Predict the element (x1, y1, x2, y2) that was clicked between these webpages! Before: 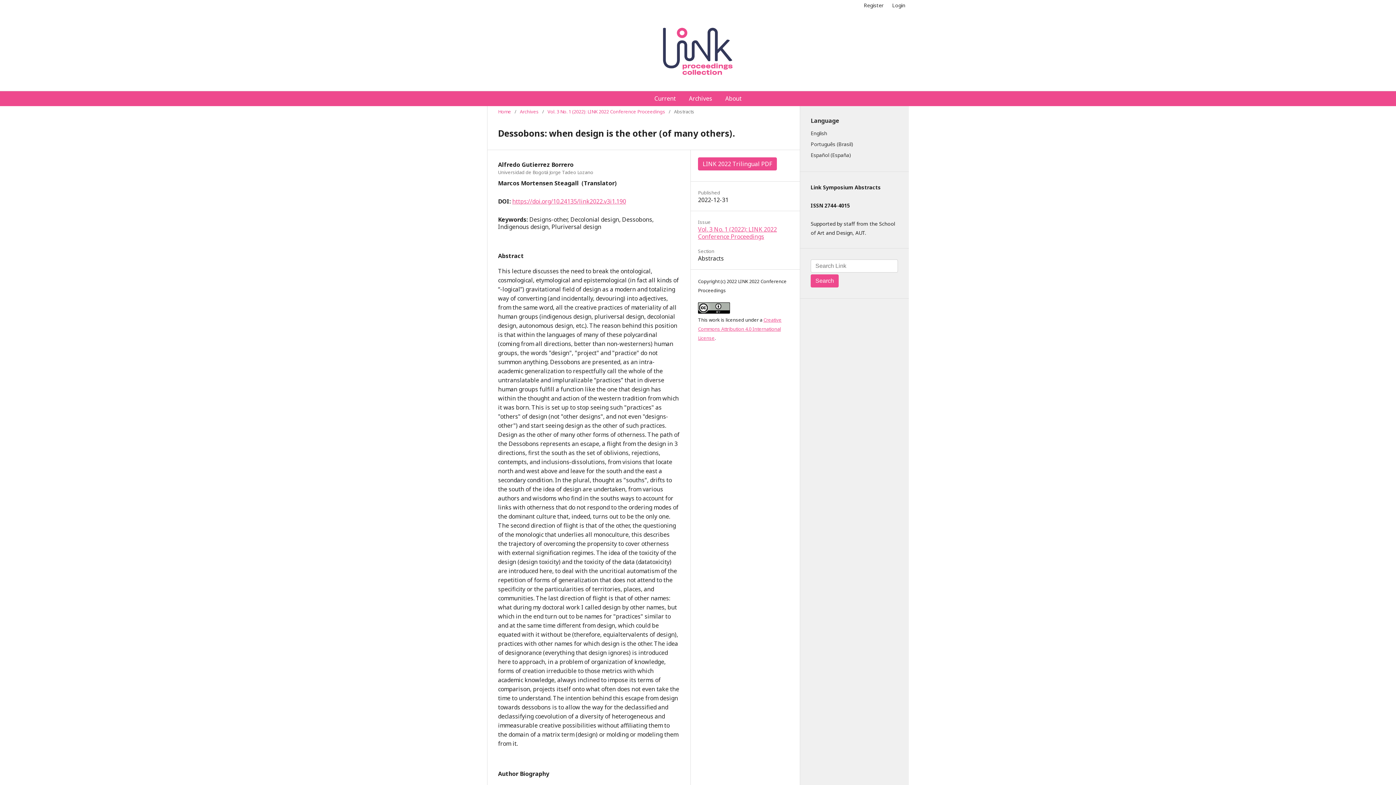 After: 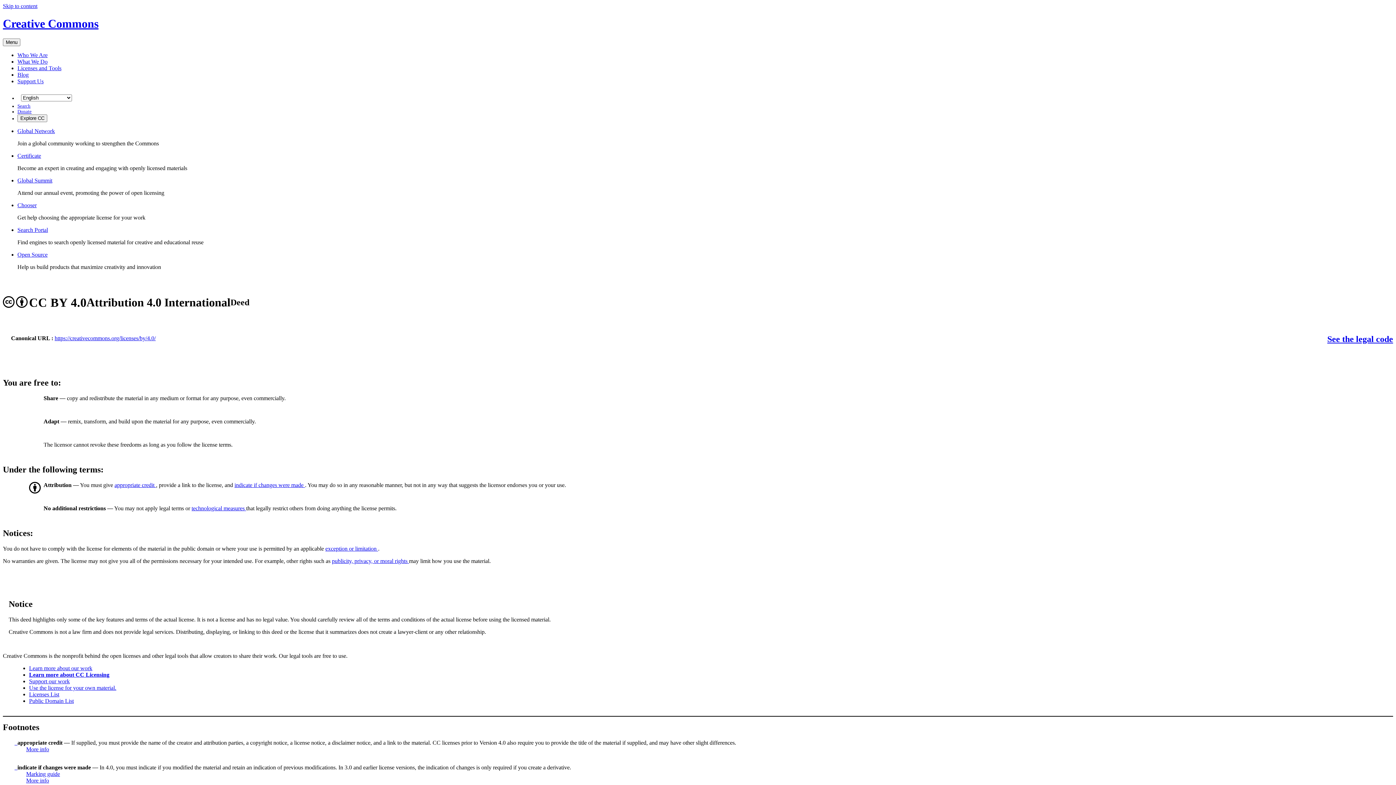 Action: bbox: (698, 308, 730, 315)